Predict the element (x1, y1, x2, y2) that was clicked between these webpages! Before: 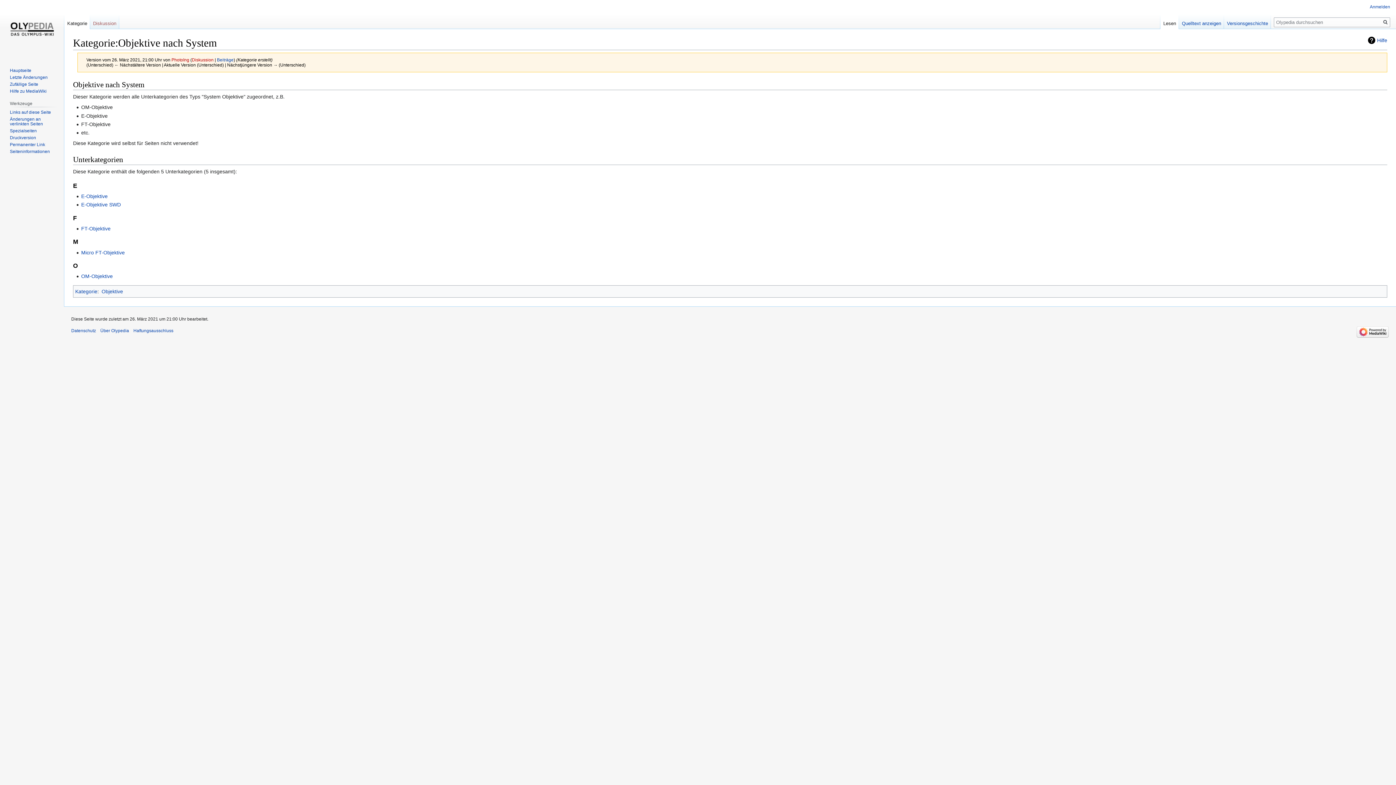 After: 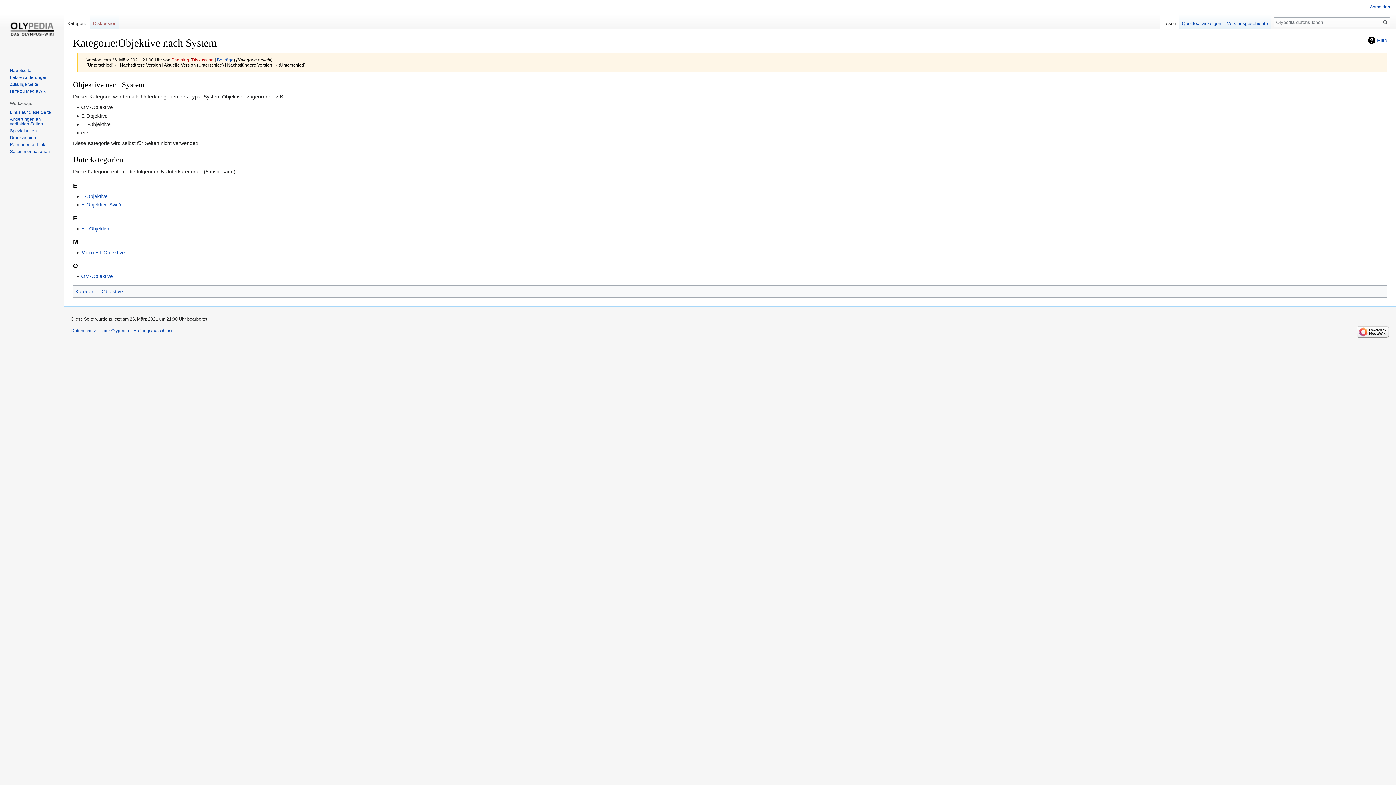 Action: label: Druckversion bbox: (9, 135, 36, 140)